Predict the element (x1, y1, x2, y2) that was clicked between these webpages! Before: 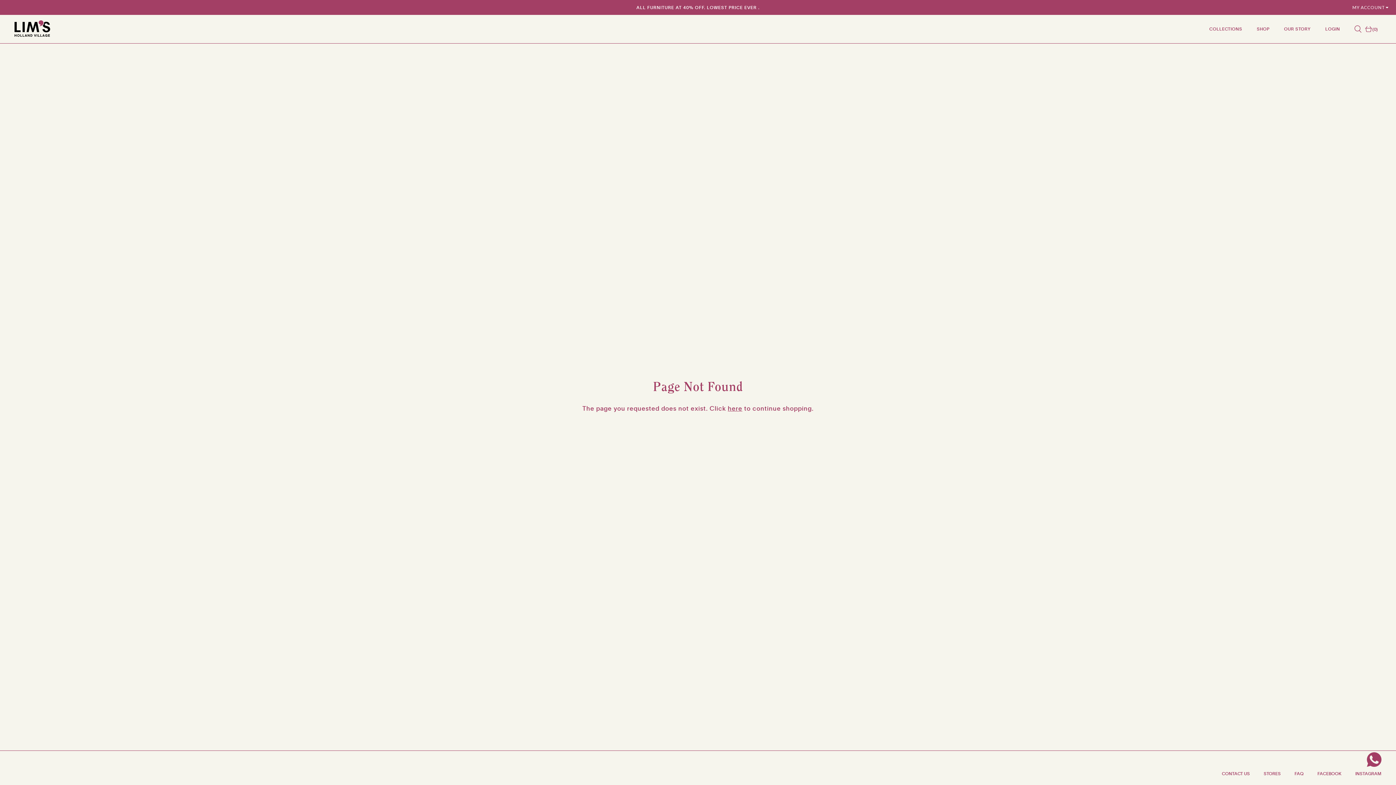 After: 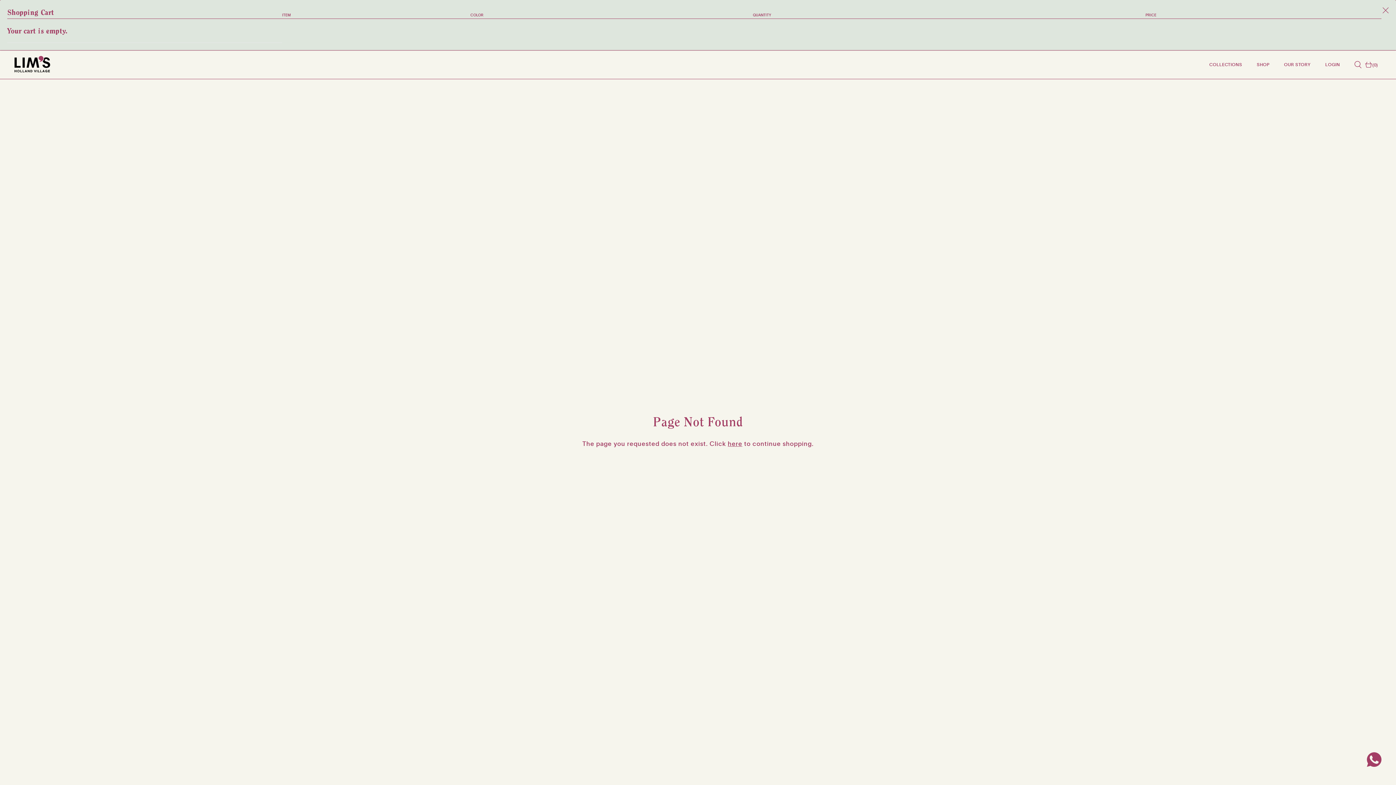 Action: bbox: (1365, 14, 1378, 43) label: 0